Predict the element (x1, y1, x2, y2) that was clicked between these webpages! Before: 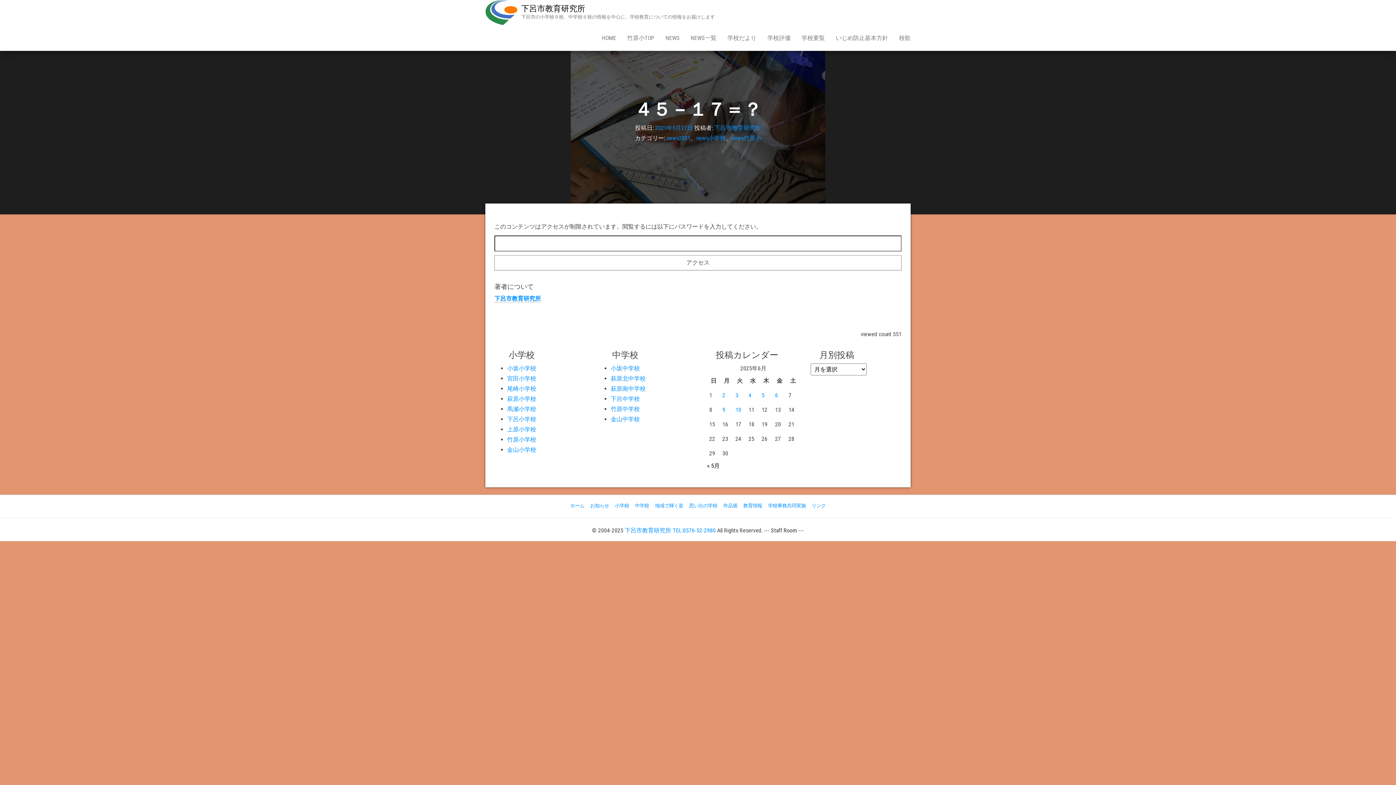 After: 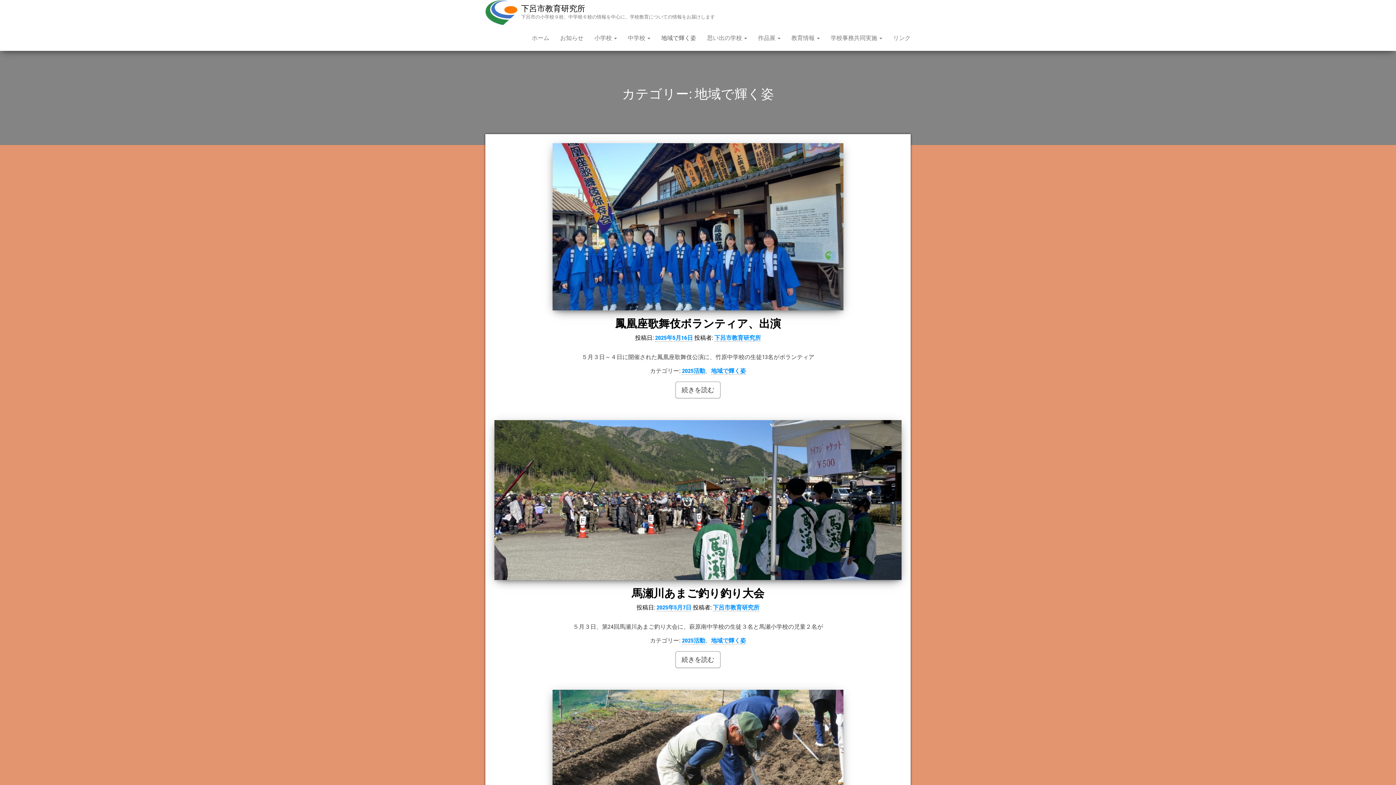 Action: bbox: (655, 503, 683, 508) label: 地域で輝く姿